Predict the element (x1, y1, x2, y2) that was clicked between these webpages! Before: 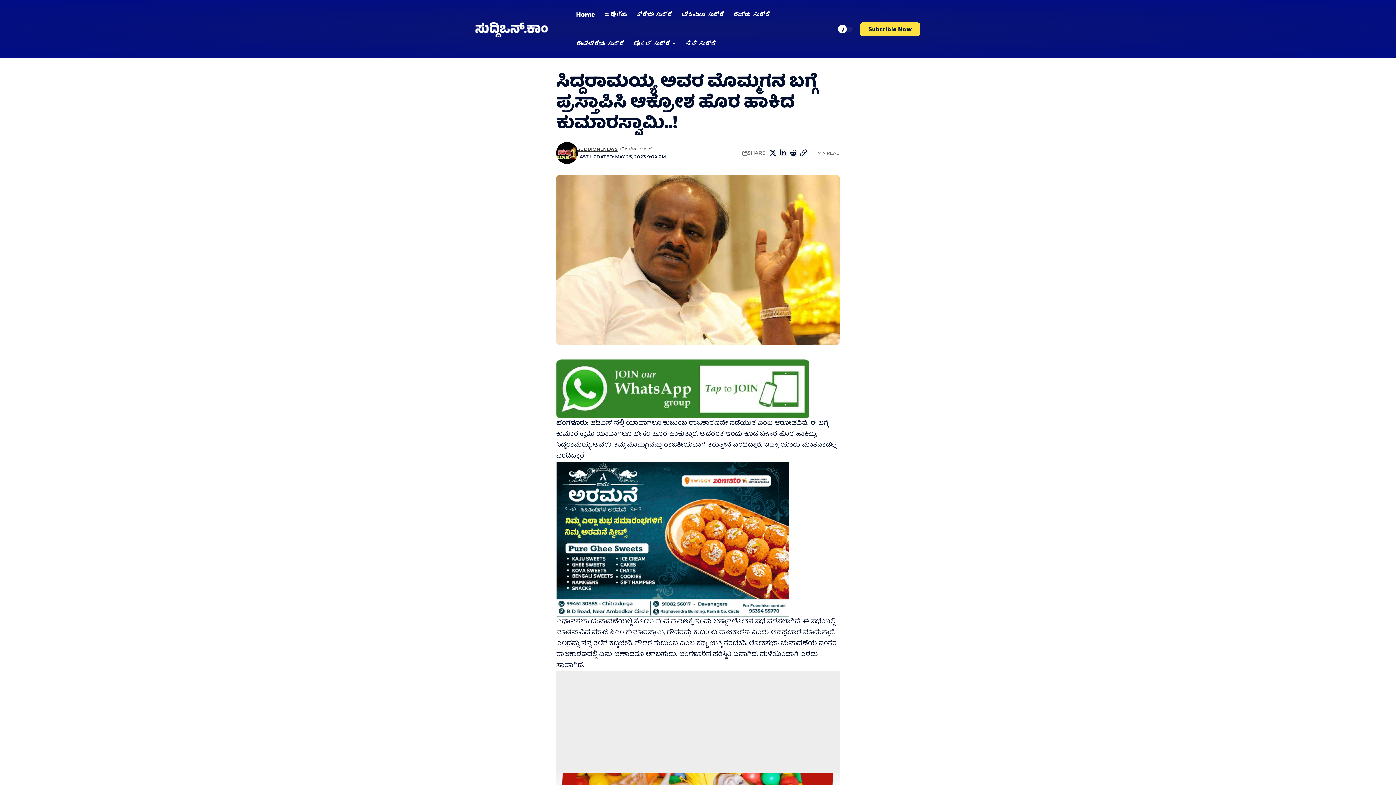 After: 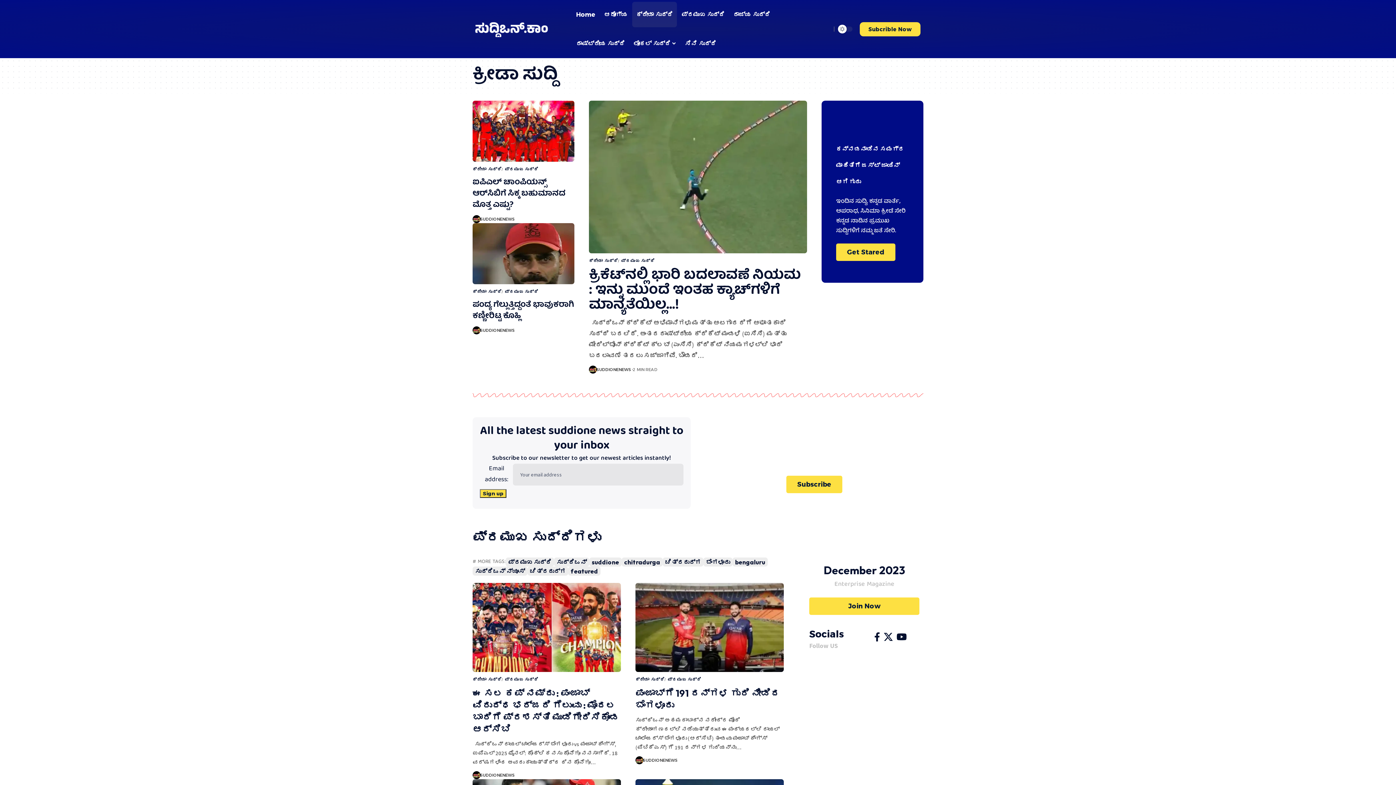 Action: label: ಕ್ರೀಡಾ ಸುದ್ದಿ bbox: (632, 0, 677, 29)